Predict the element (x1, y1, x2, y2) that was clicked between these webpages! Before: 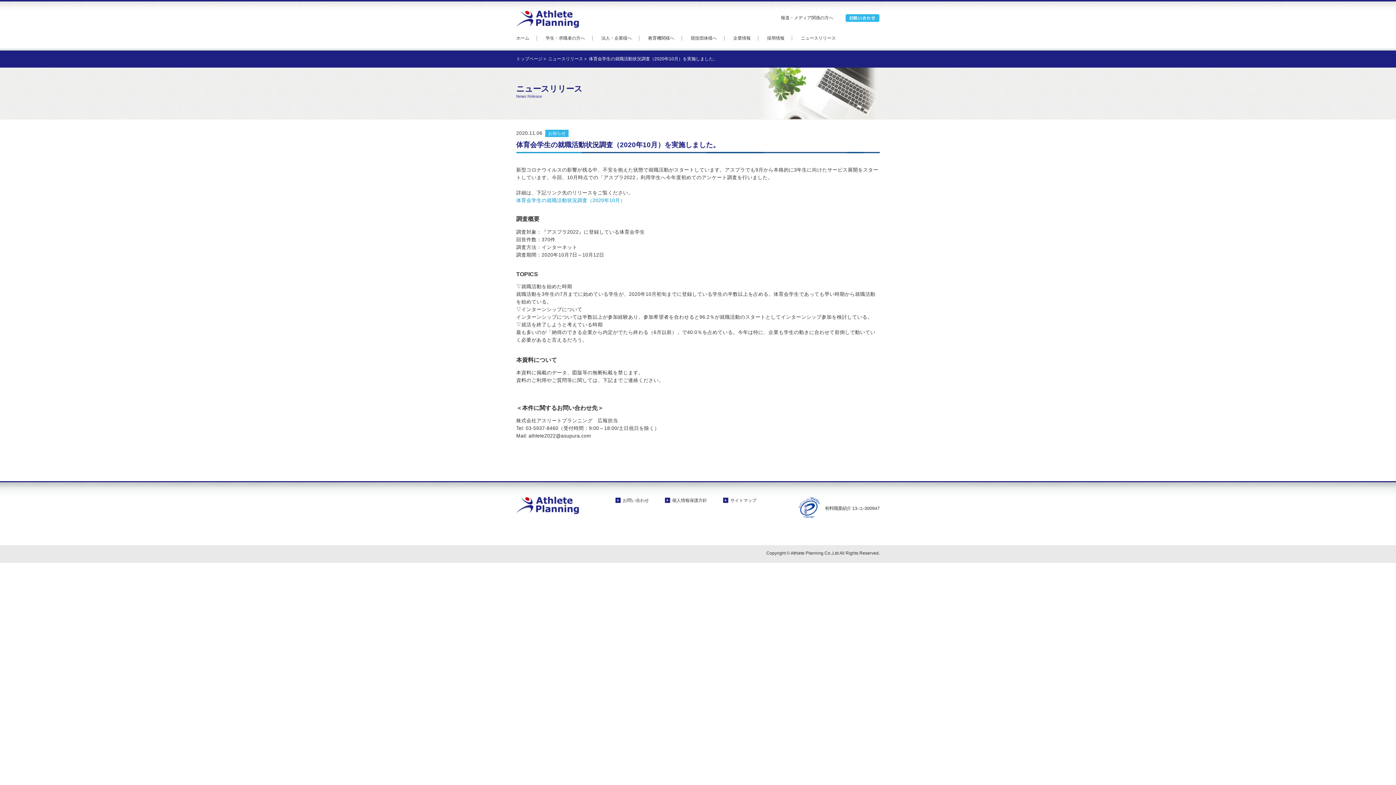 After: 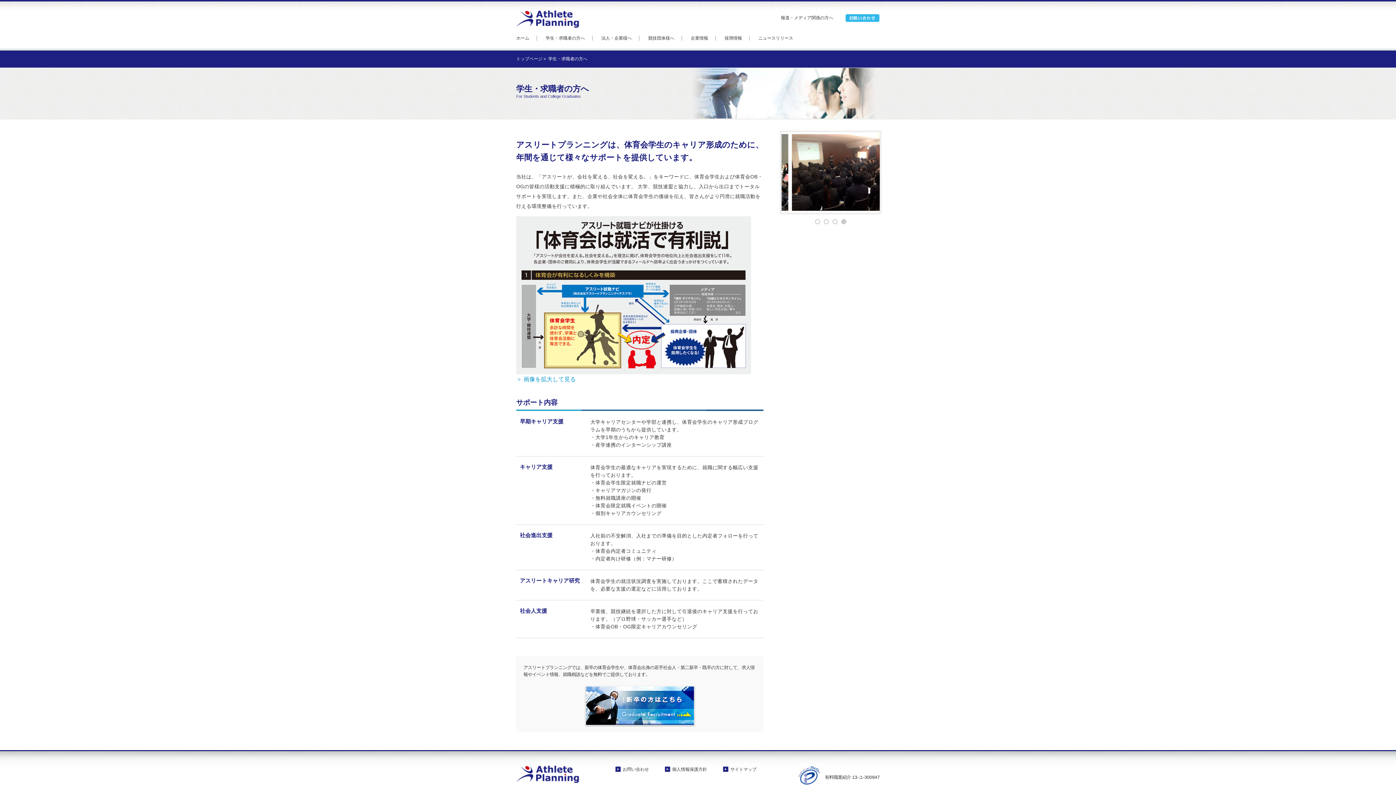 Action: label: 学生・求職者の方へ bbox: (538, 35, 592, 40)